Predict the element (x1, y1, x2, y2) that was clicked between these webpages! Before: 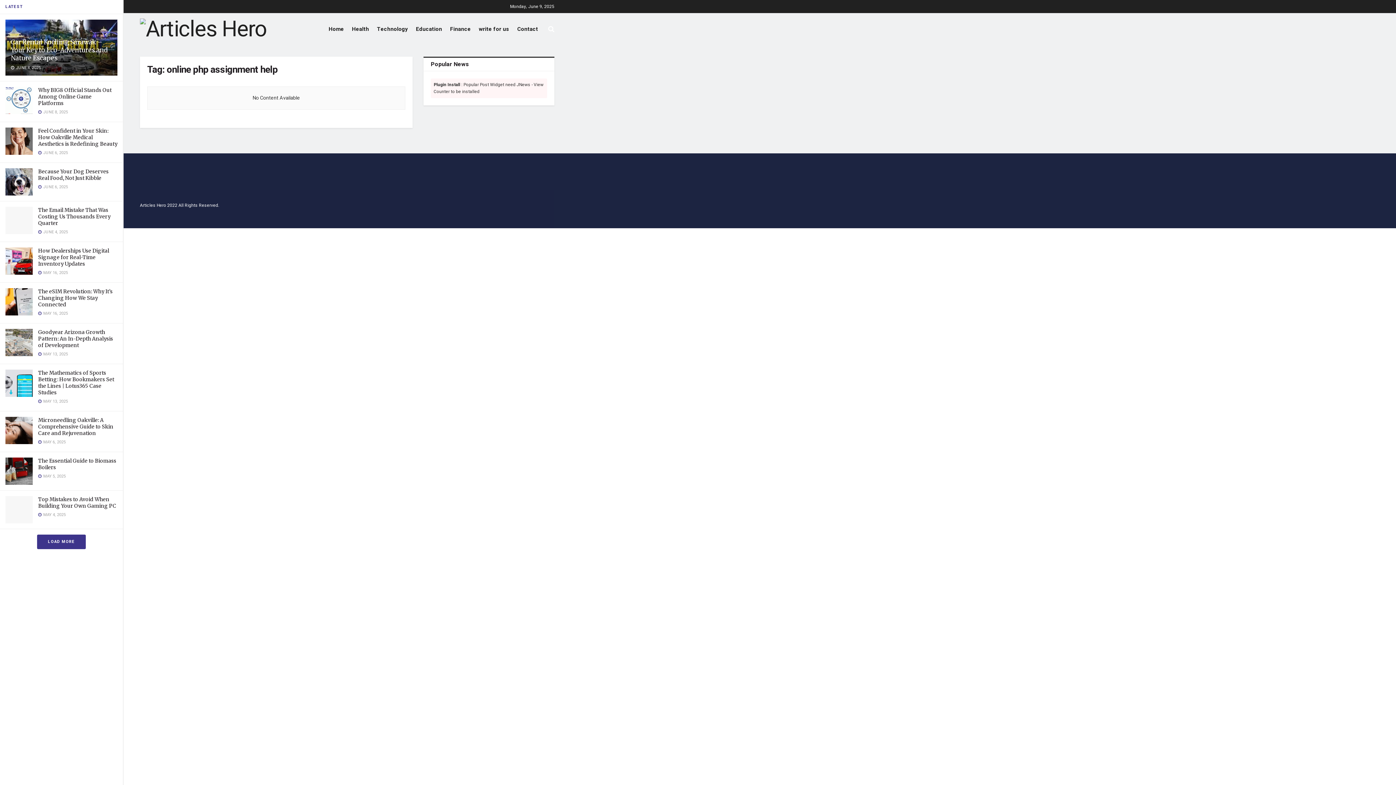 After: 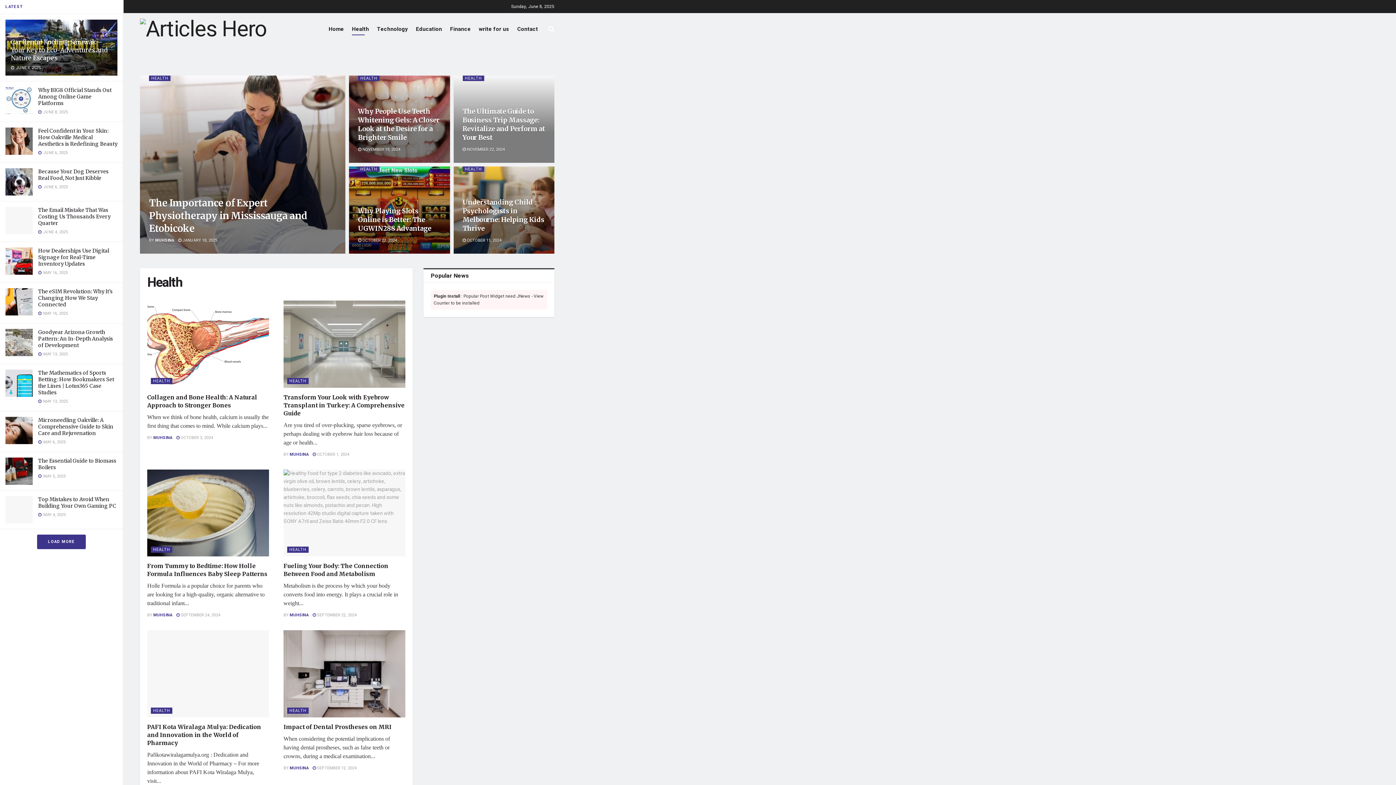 Action: bbox: (352, 22, 369, 35) label: Health